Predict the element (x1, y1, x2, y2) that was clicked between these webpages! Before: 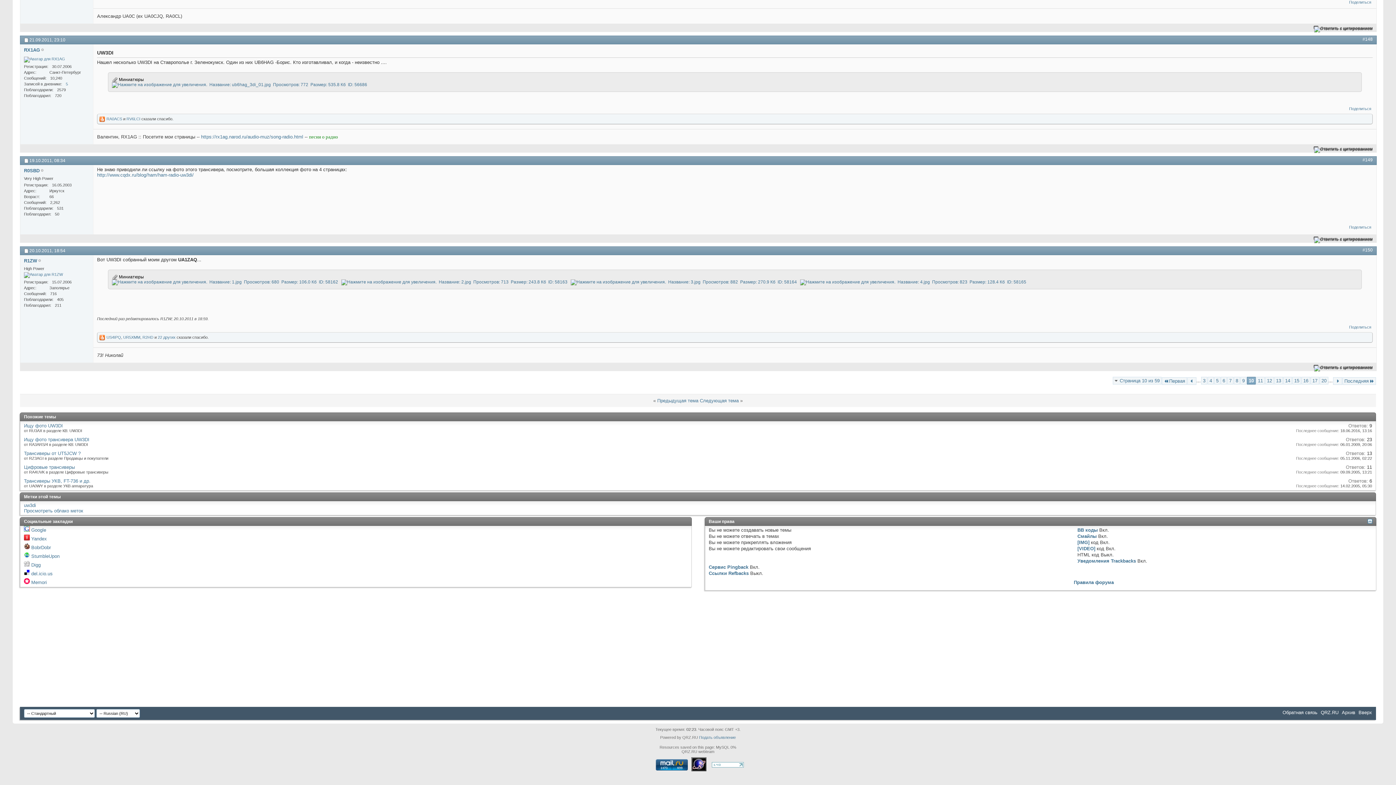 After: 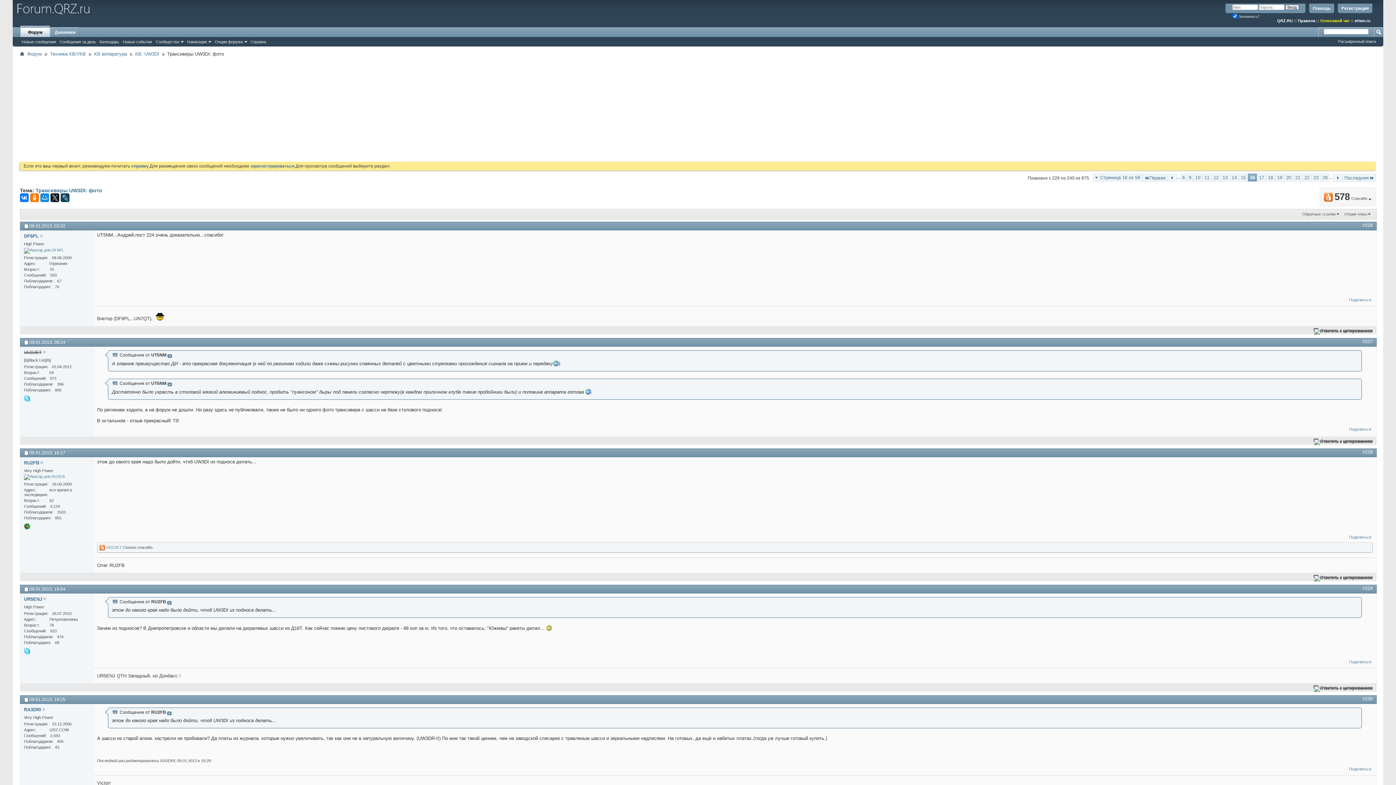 Action: bbox: (1301, 377, 1310, 384) label: 16